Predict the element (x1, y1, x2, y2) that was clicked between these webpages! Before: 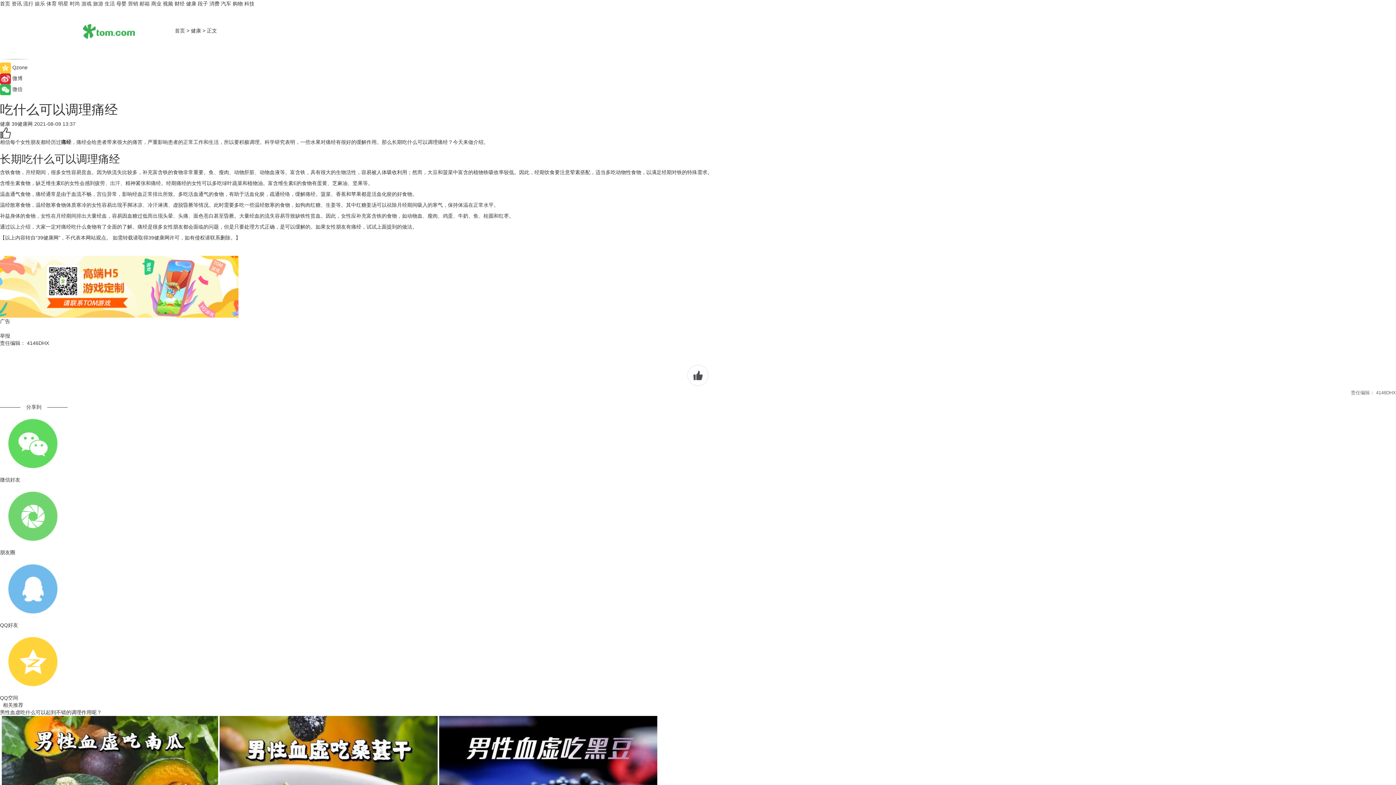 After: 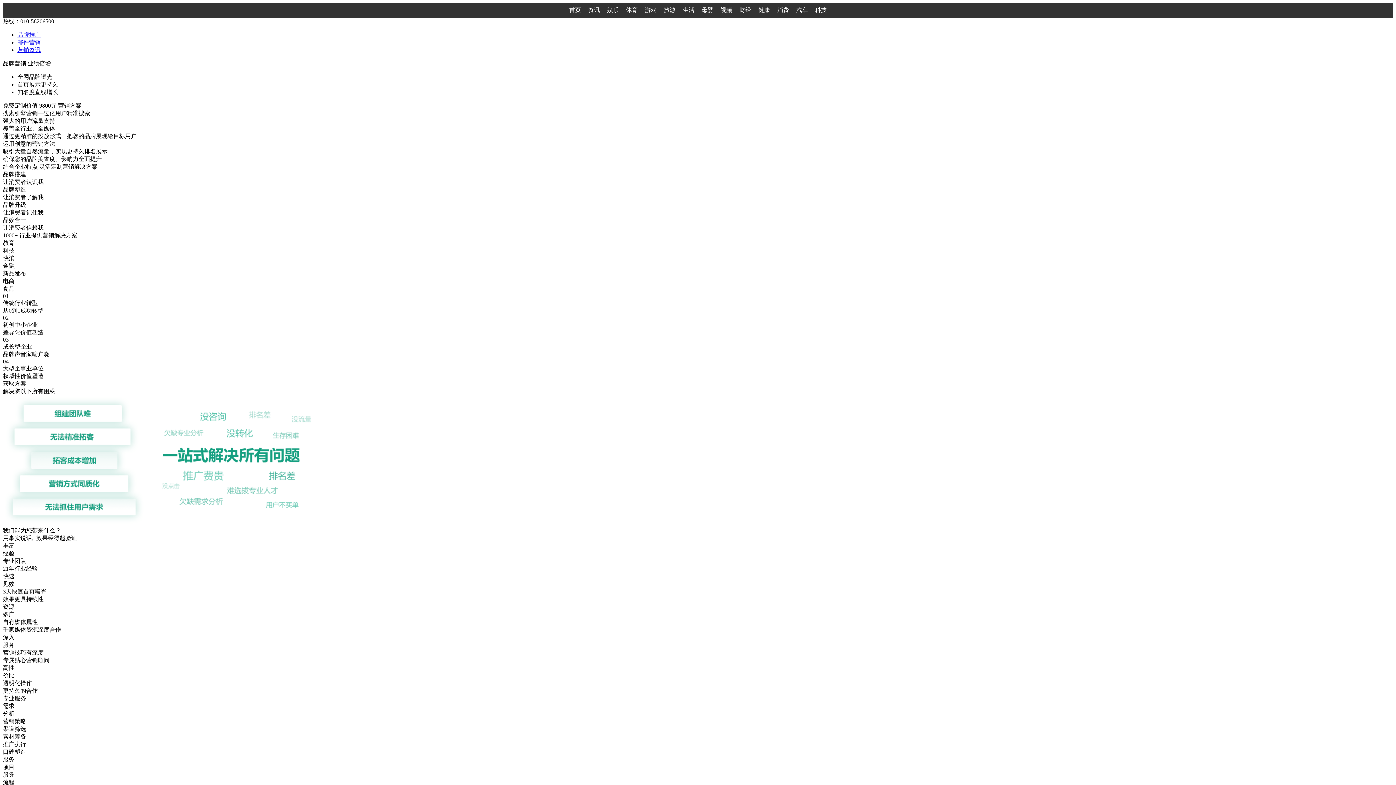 Action: label: 营销 bbox: (128, 0, 138, 6)